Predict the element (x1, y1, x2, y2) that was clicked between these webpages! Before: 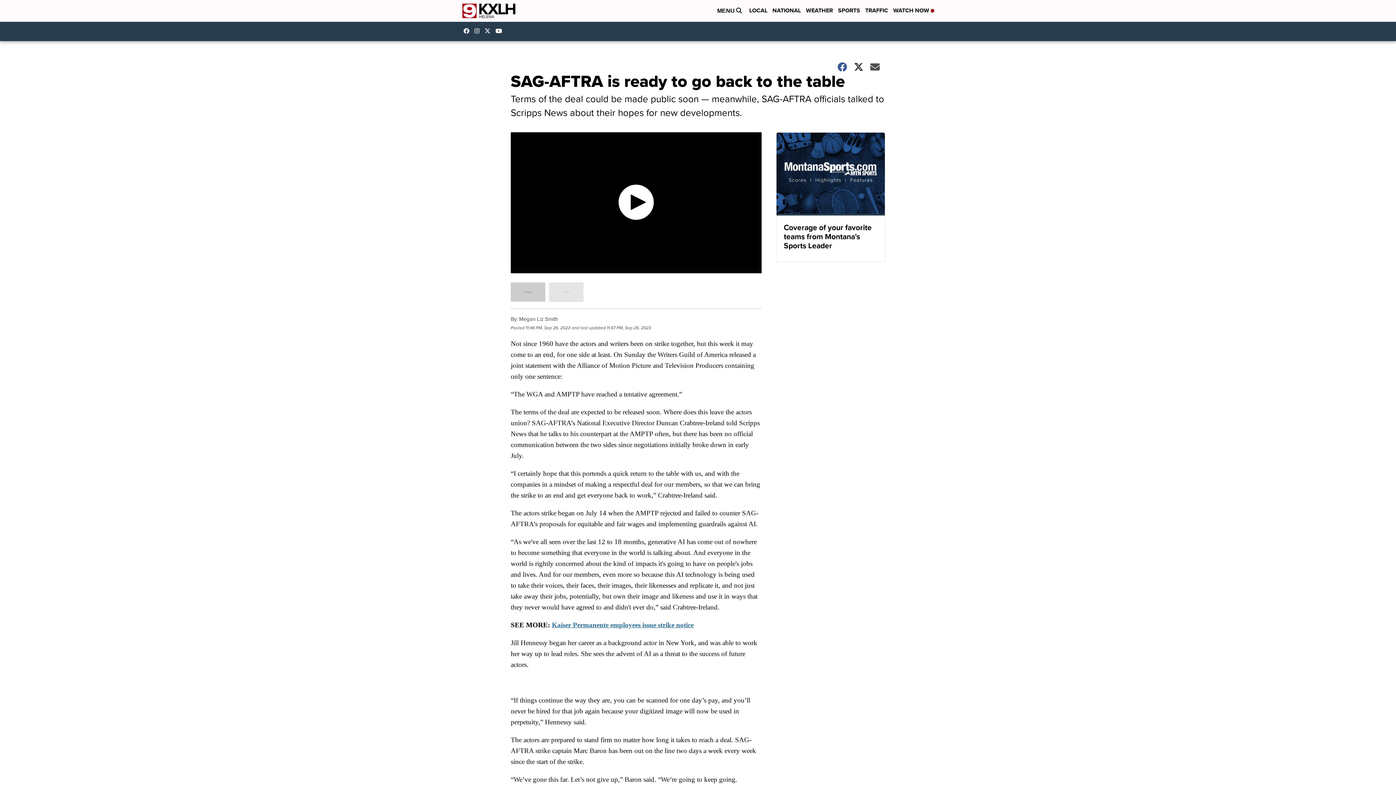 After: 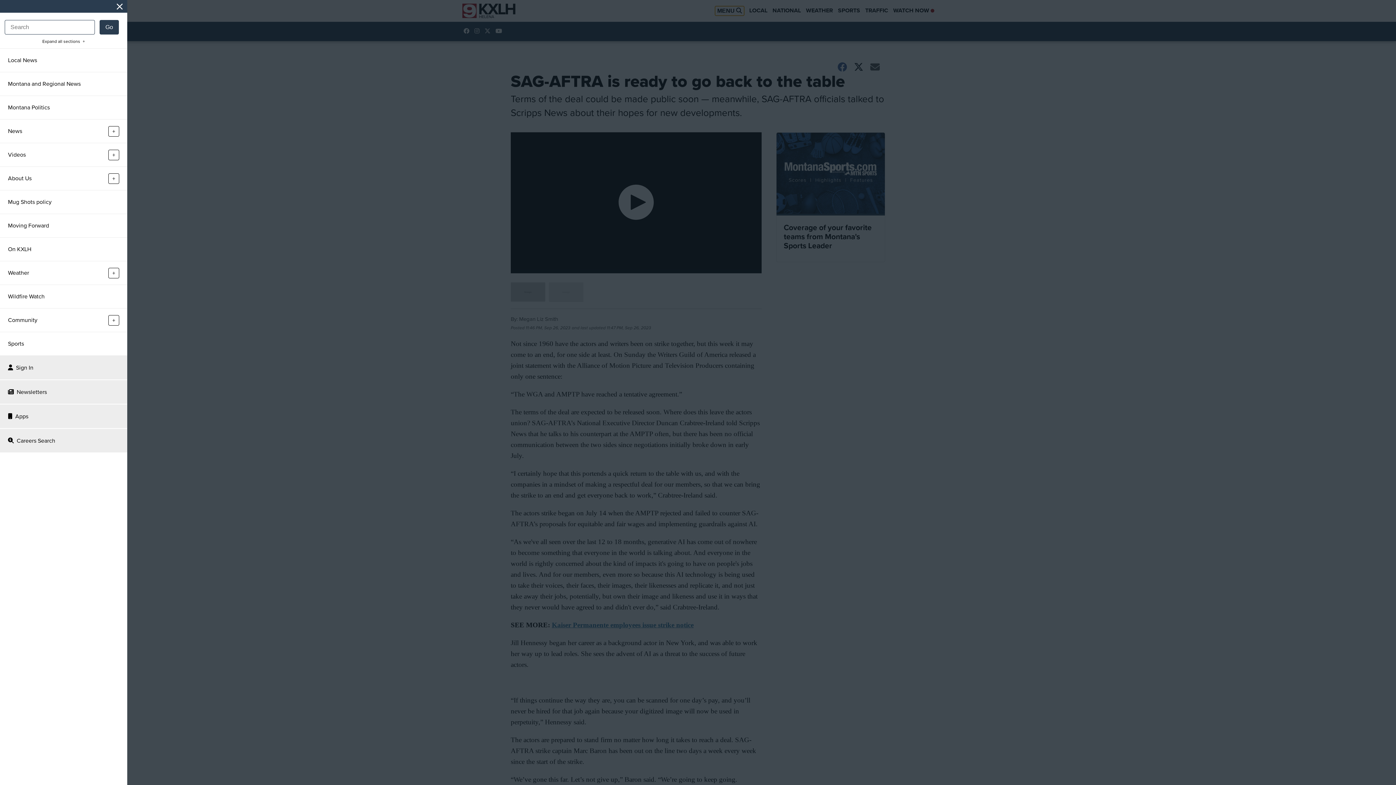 Action: label: Open Menu and Search bbox: (715, 6, 744, 15)